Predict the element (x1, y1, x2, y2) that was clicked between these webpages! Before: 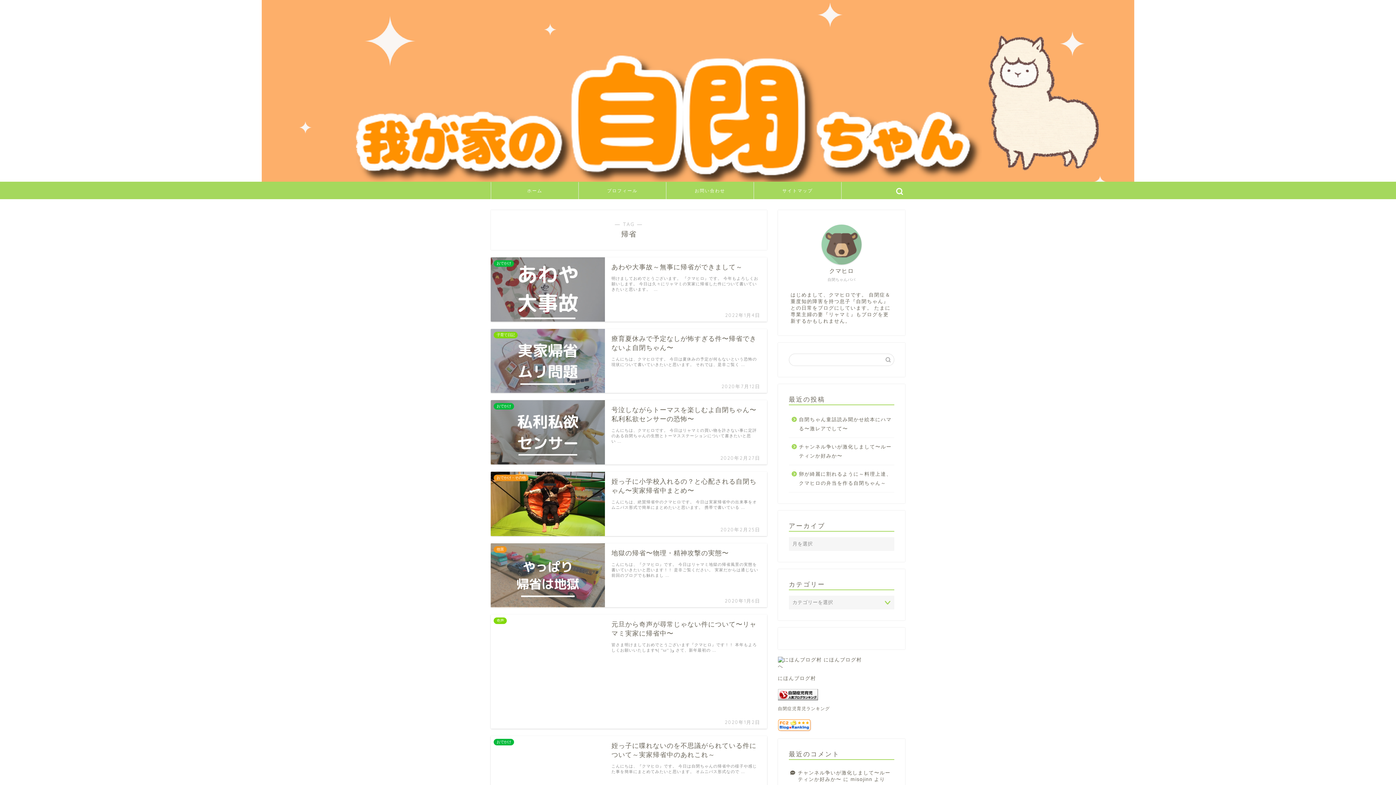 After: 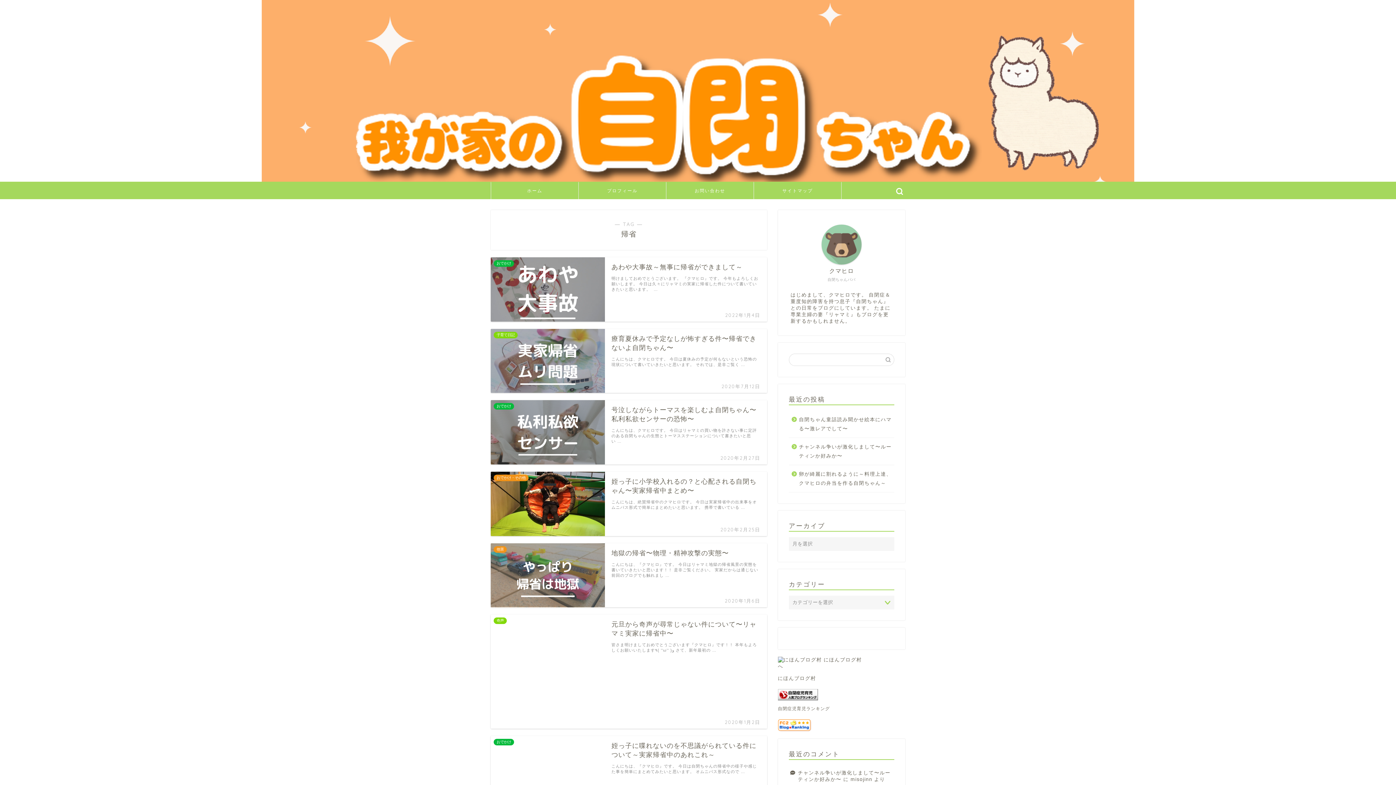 Action: bbox: (778, 719, 905, 732)